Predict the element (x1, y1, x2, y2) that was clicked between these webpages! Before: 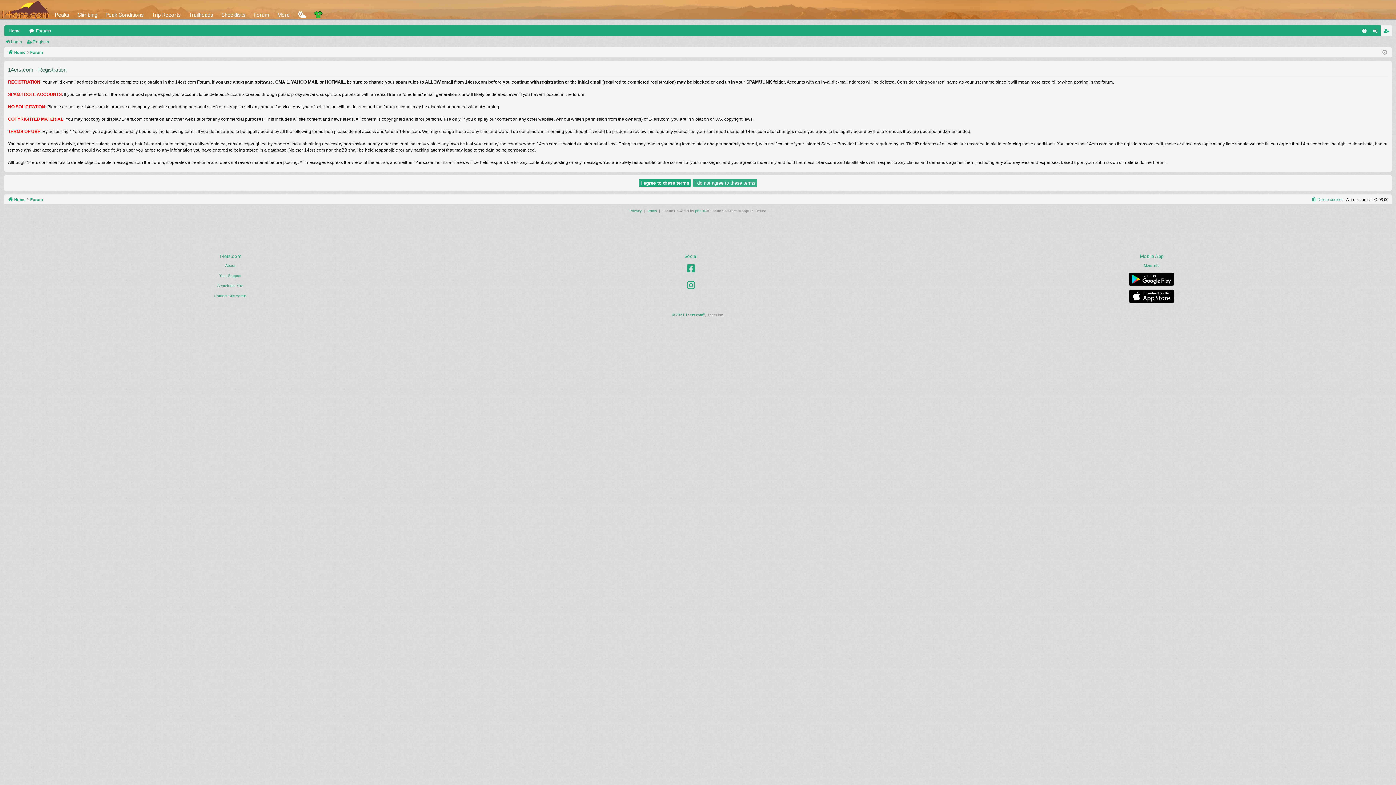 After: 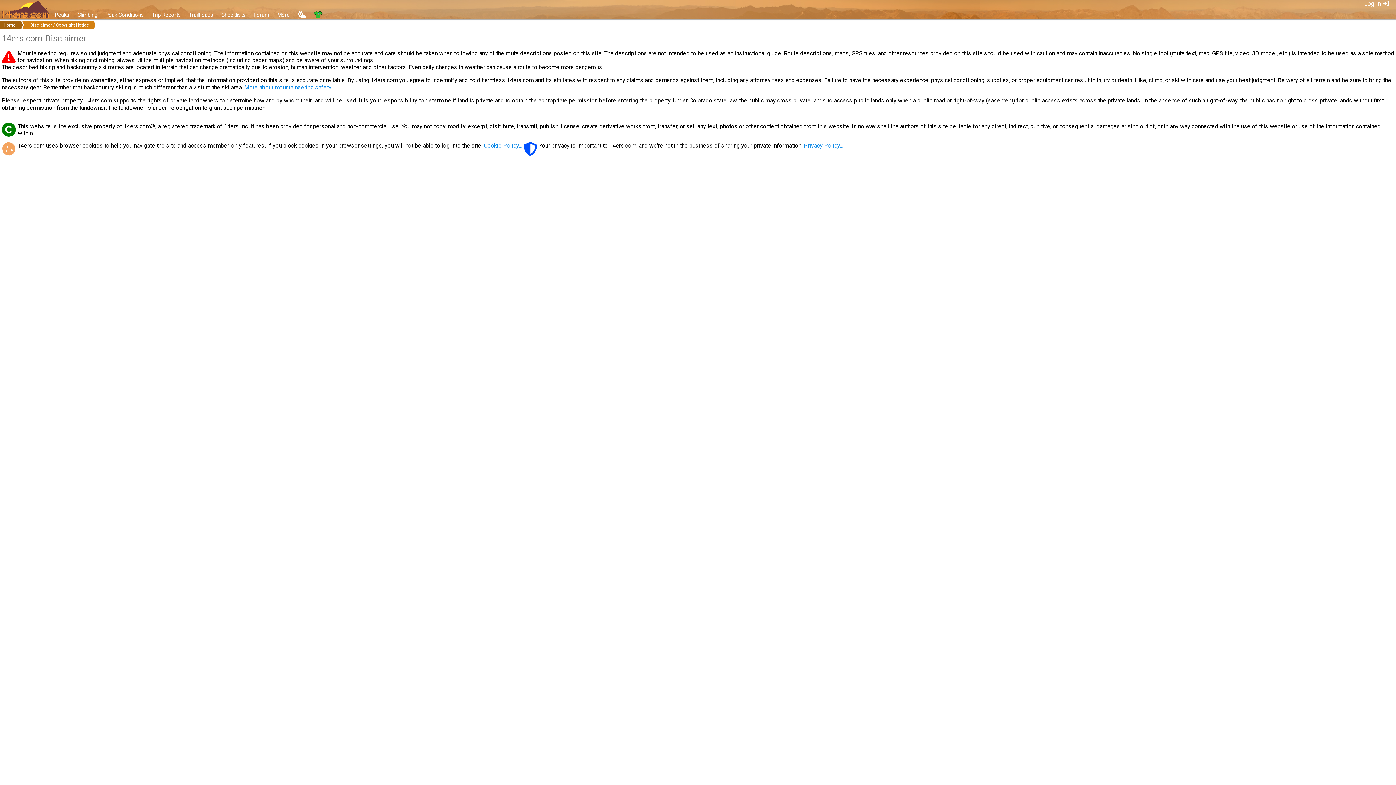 Action: bbox: (672, 311, 705, 318) label: © 2024 14ers.com®